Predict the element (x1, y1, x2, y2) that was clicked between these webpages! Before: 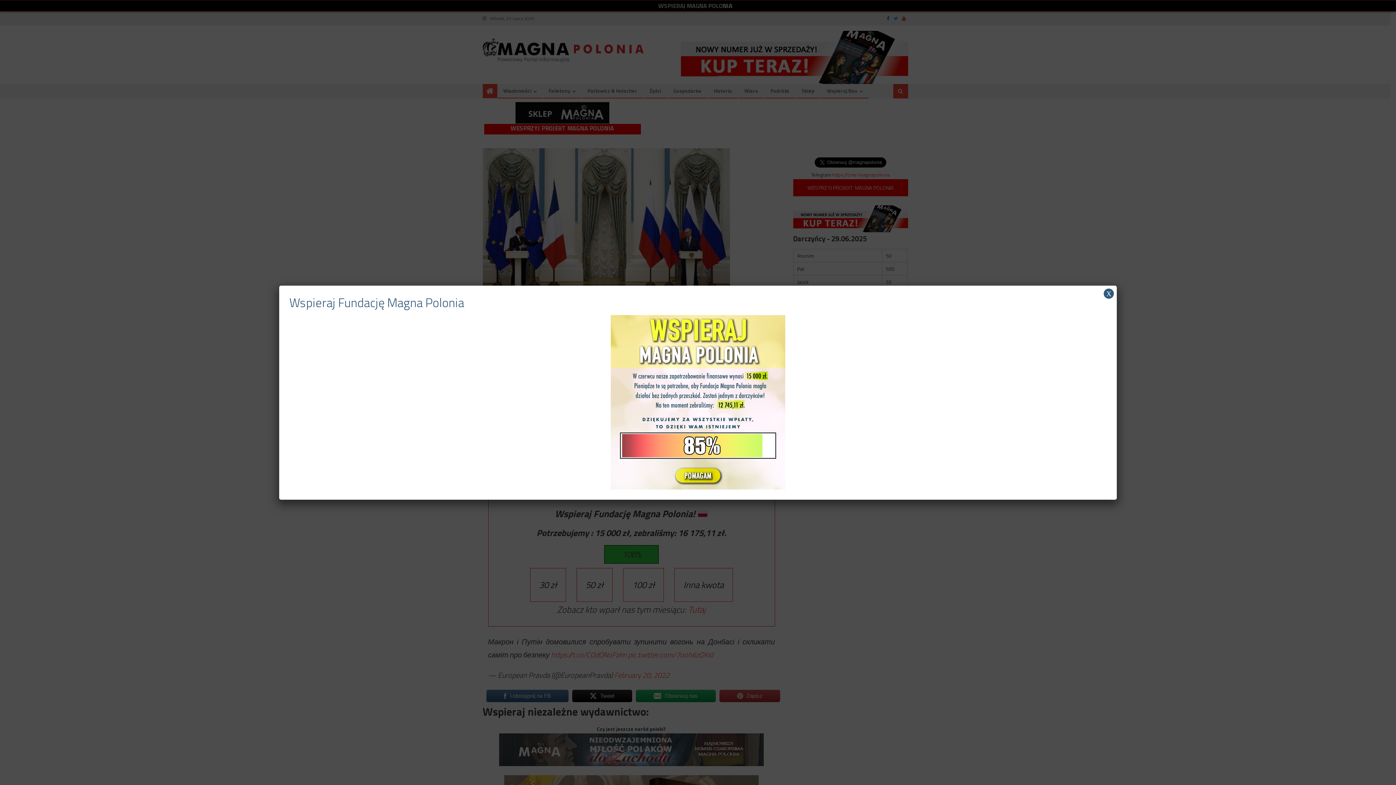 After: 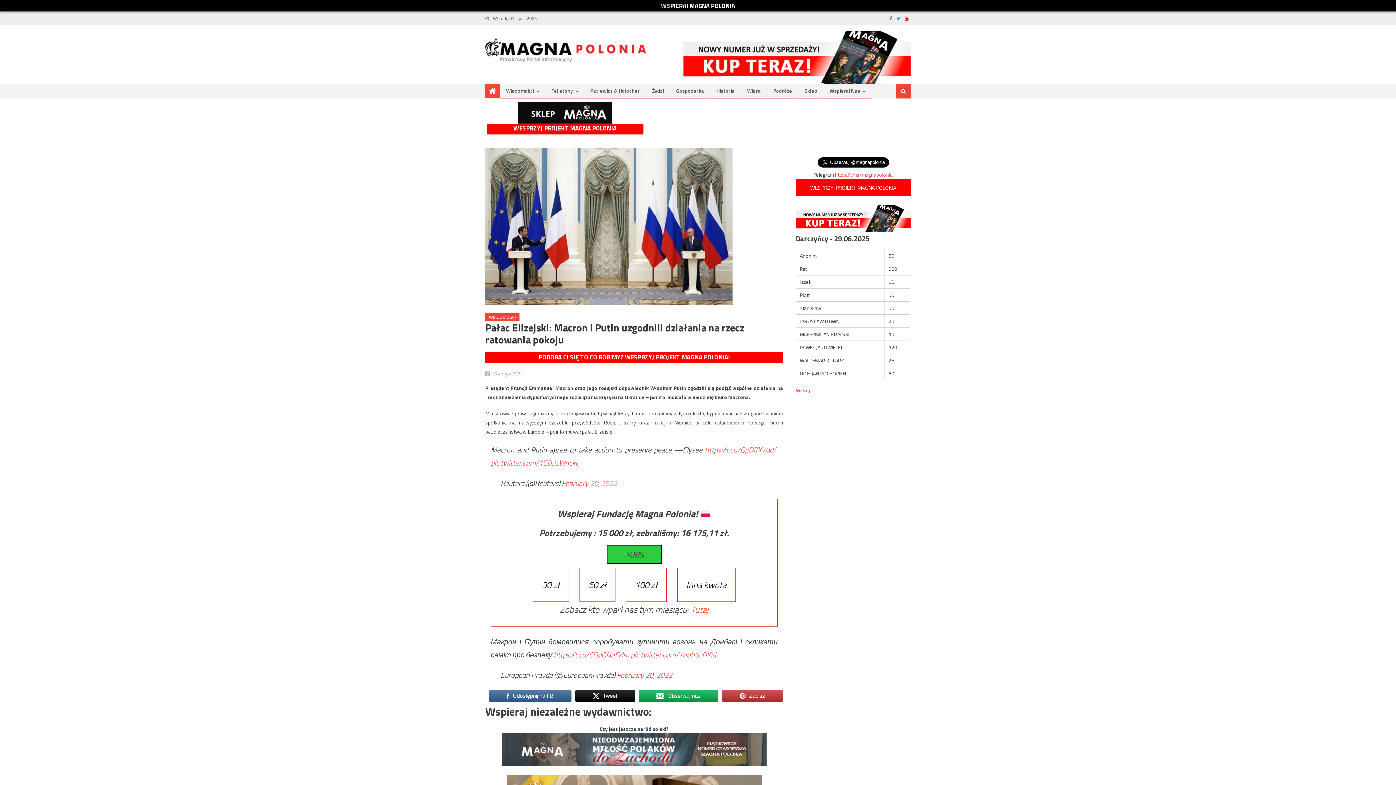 Action: bbox: (1104, 288, 1114, 298) label: Zamknij